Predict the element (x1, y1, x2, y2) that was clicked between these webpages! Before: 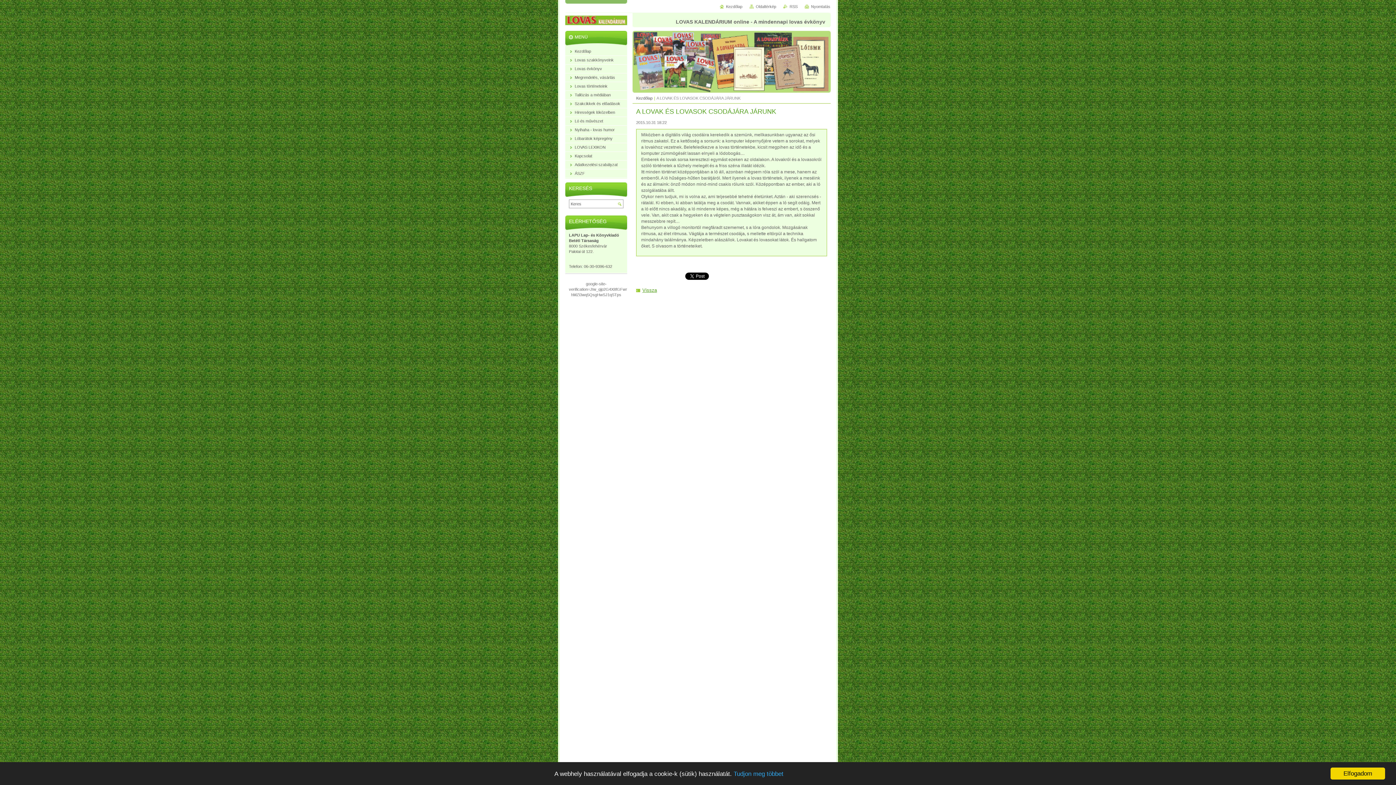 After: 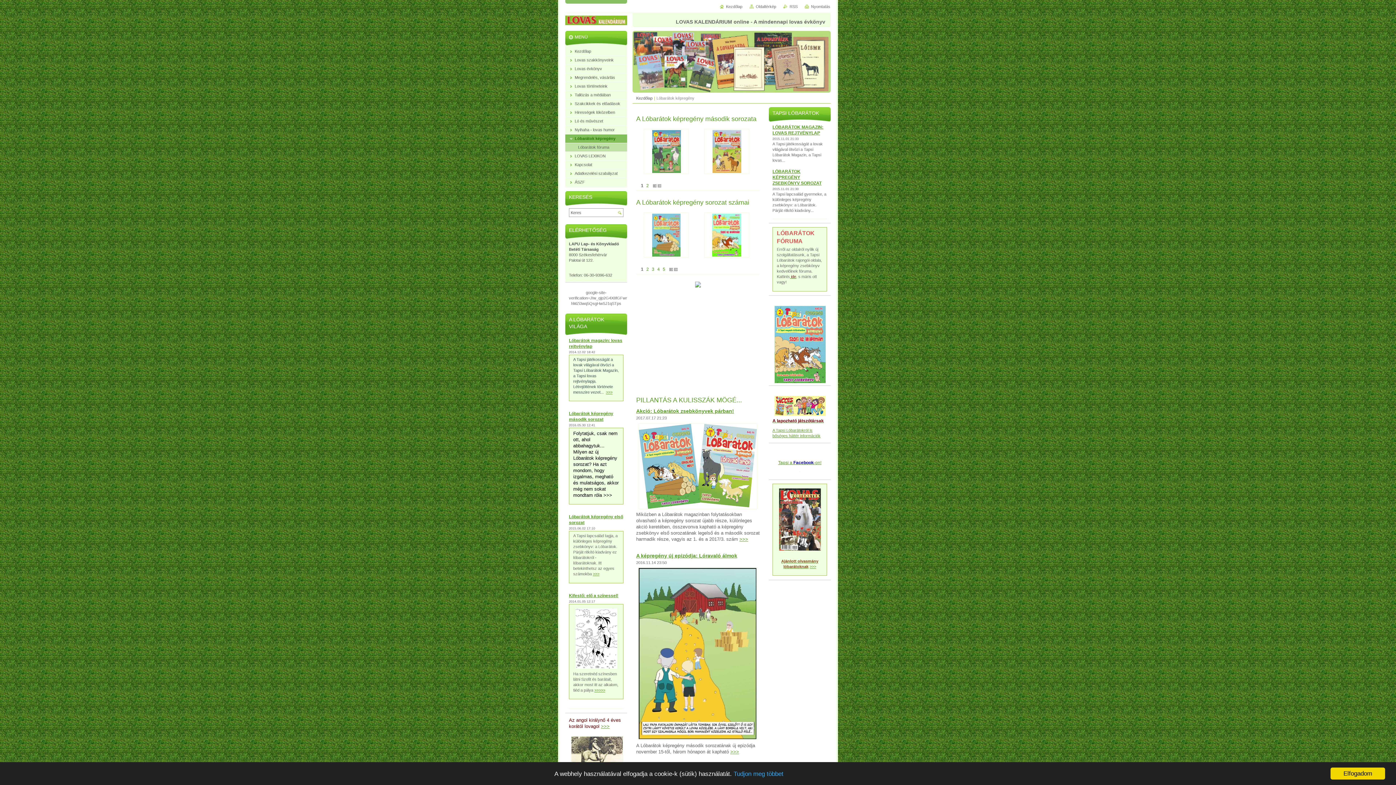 Action: bbox: (565, 134, 627, 143) label: Lóbarátok képregény